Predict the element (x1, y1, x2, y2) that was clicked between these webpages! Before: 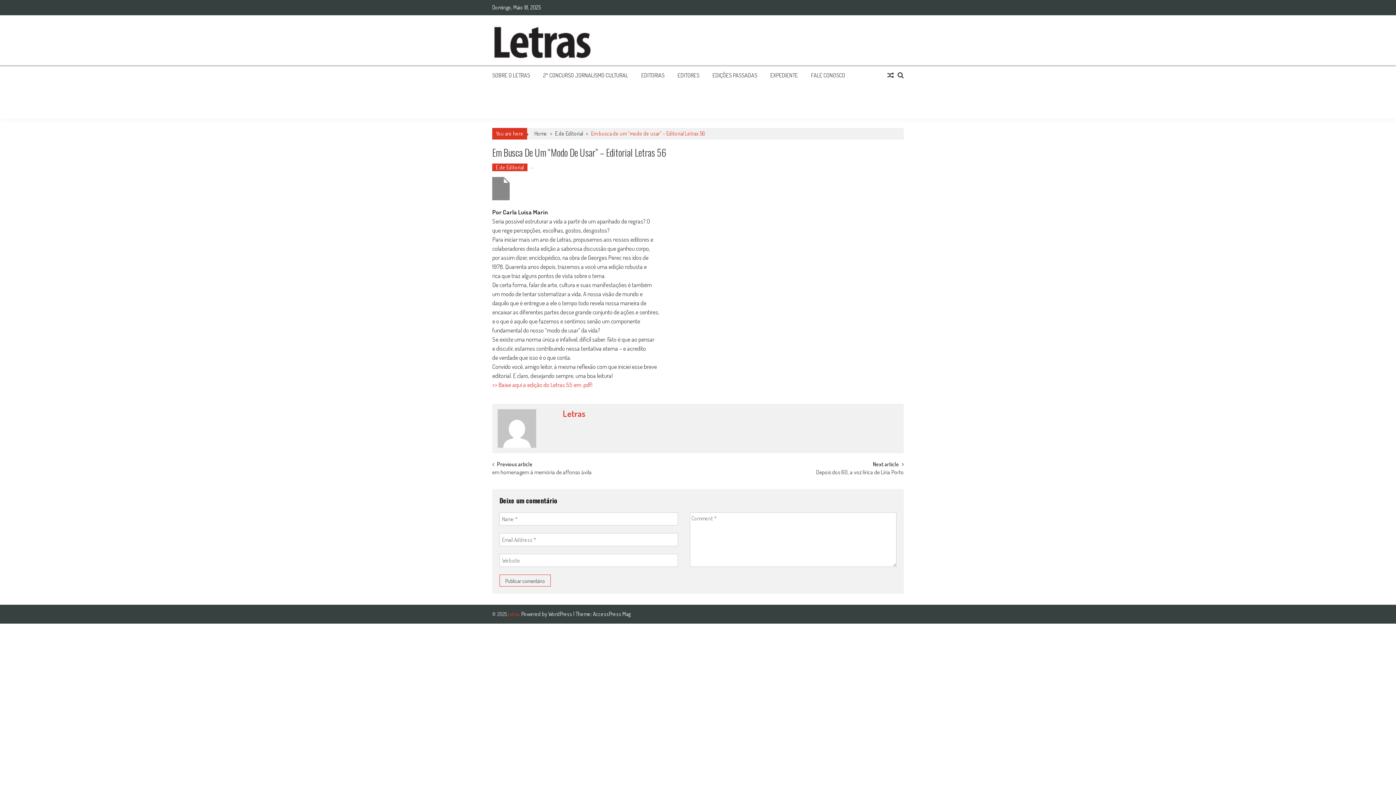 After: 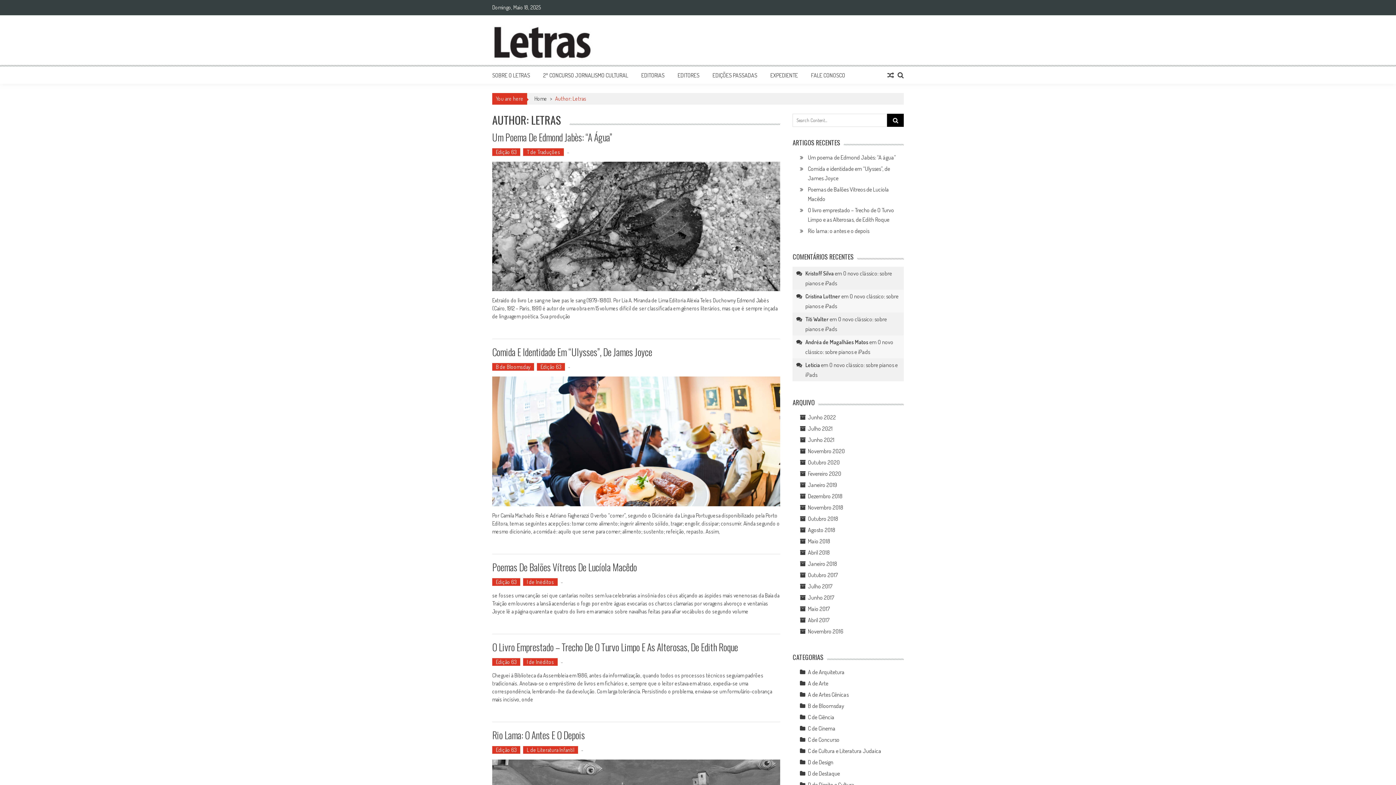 Action: bbox: (563, 409, 585, 418) label: Letras